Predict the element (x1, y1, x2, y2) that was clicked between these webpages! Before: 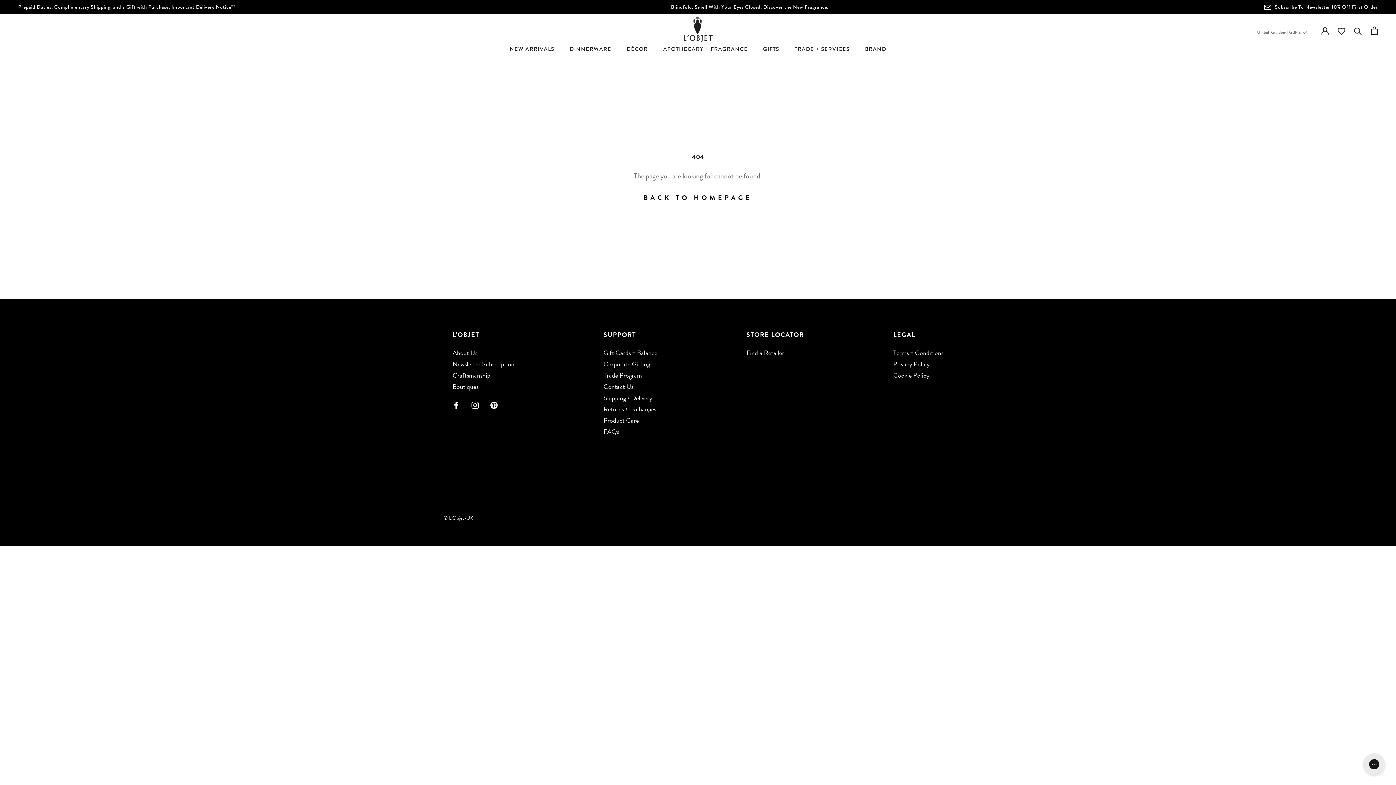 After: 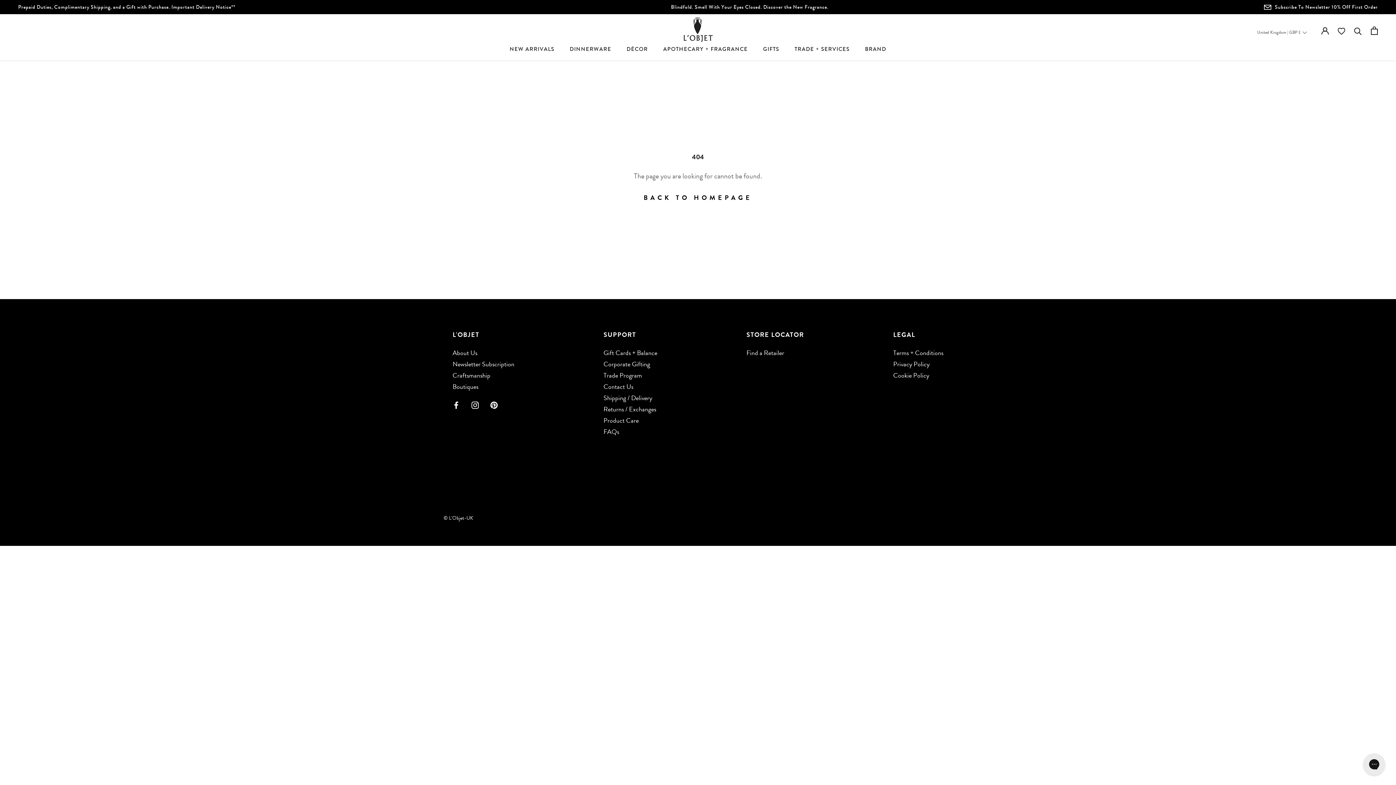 Action: bbox: (452, 399, 460, 410) label: Facebook